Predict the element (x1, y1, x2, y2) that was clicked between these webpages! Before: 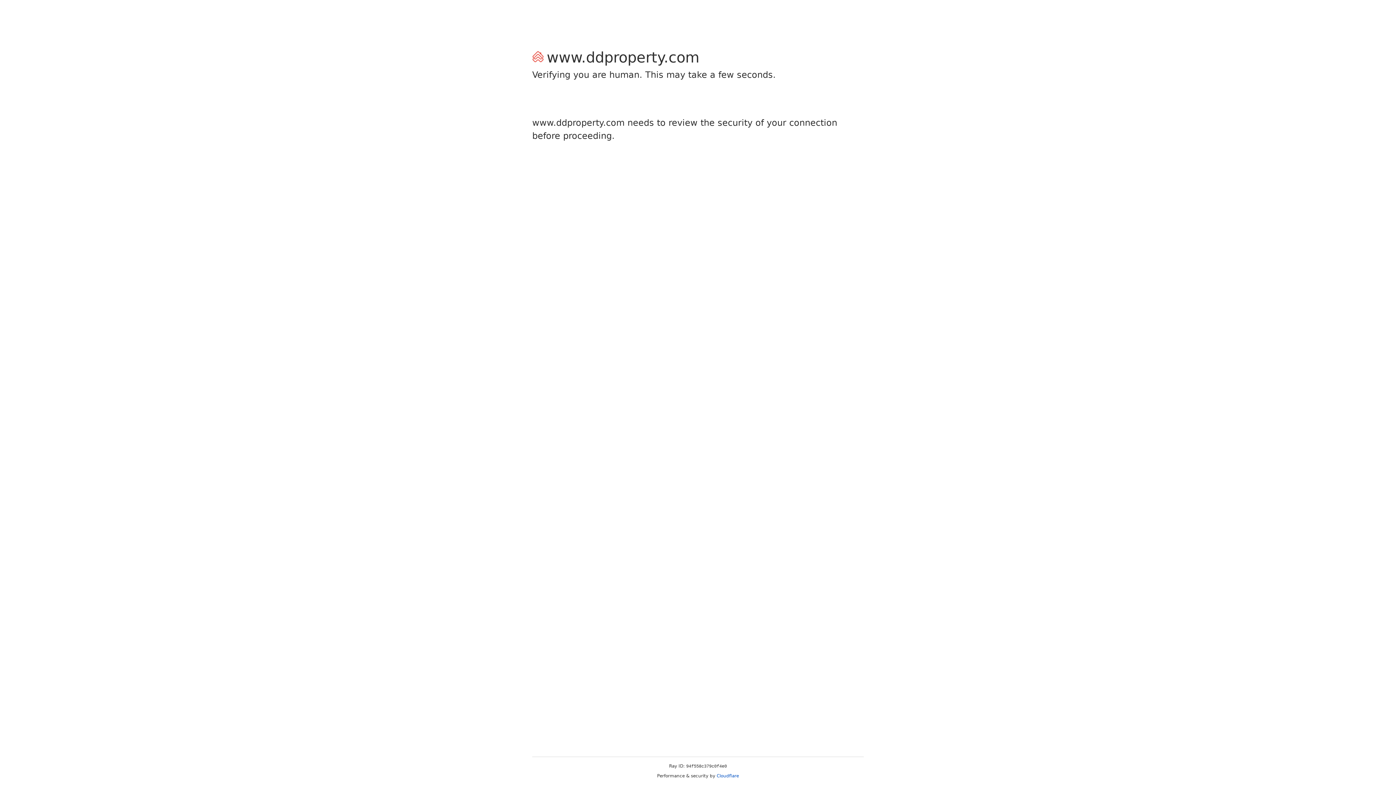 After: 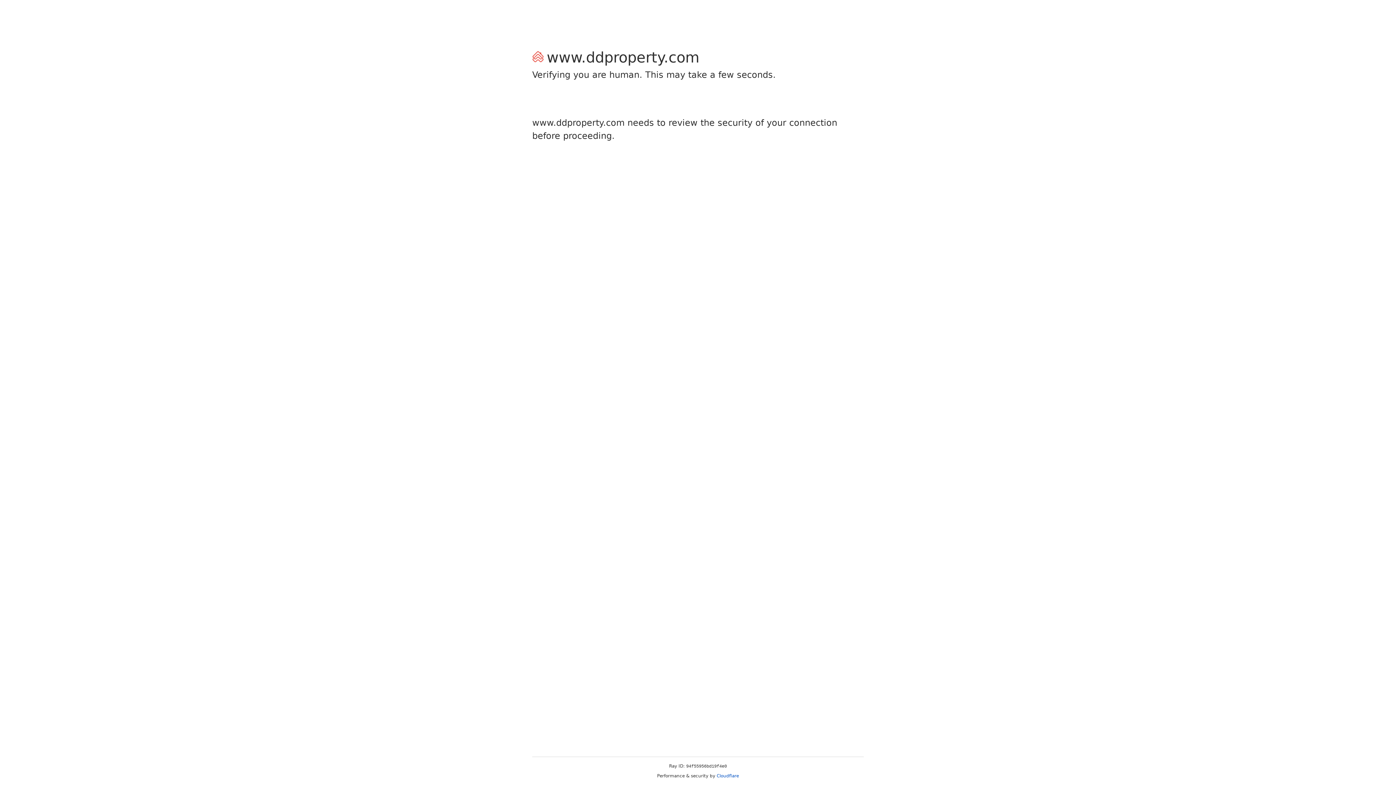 Action: label: Cloudflare bbox: (716, 773, 739, 778)